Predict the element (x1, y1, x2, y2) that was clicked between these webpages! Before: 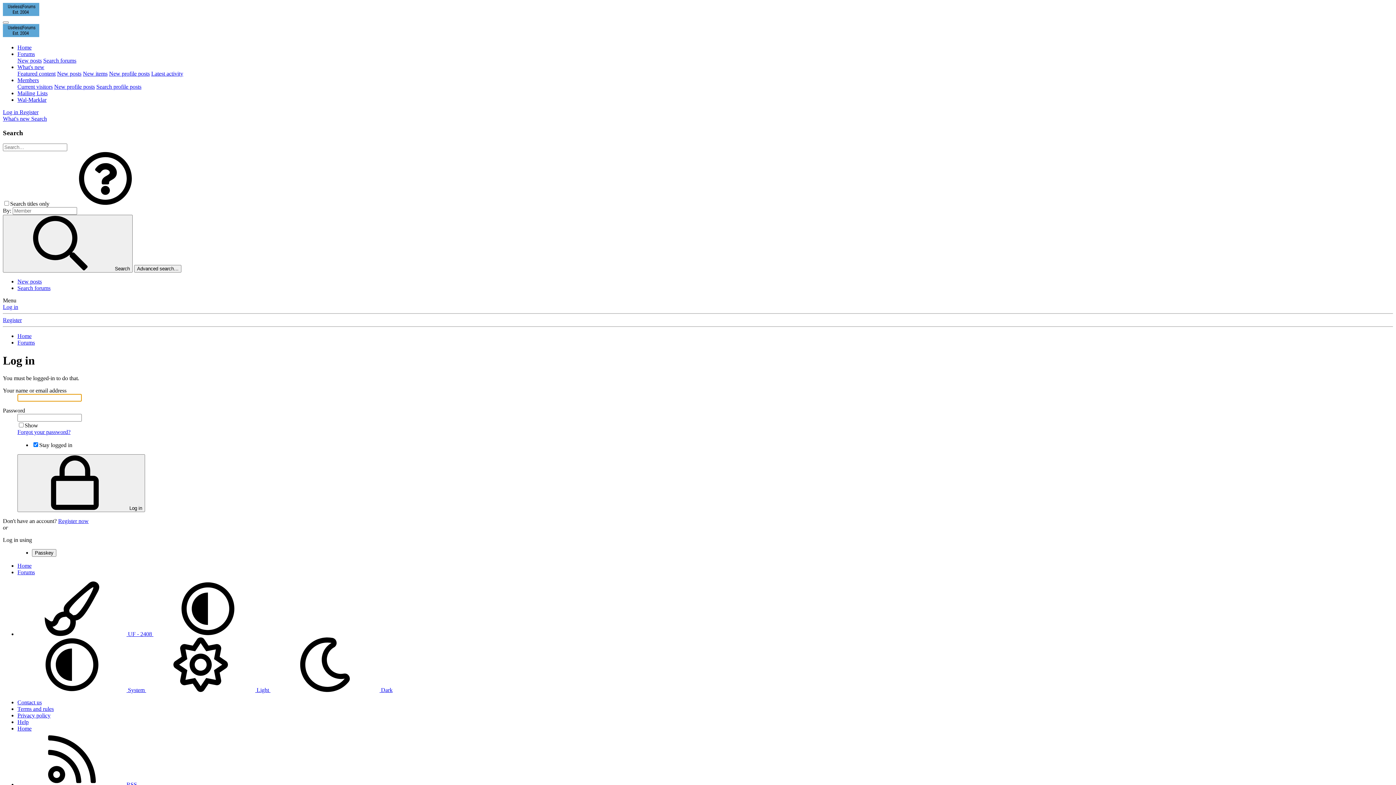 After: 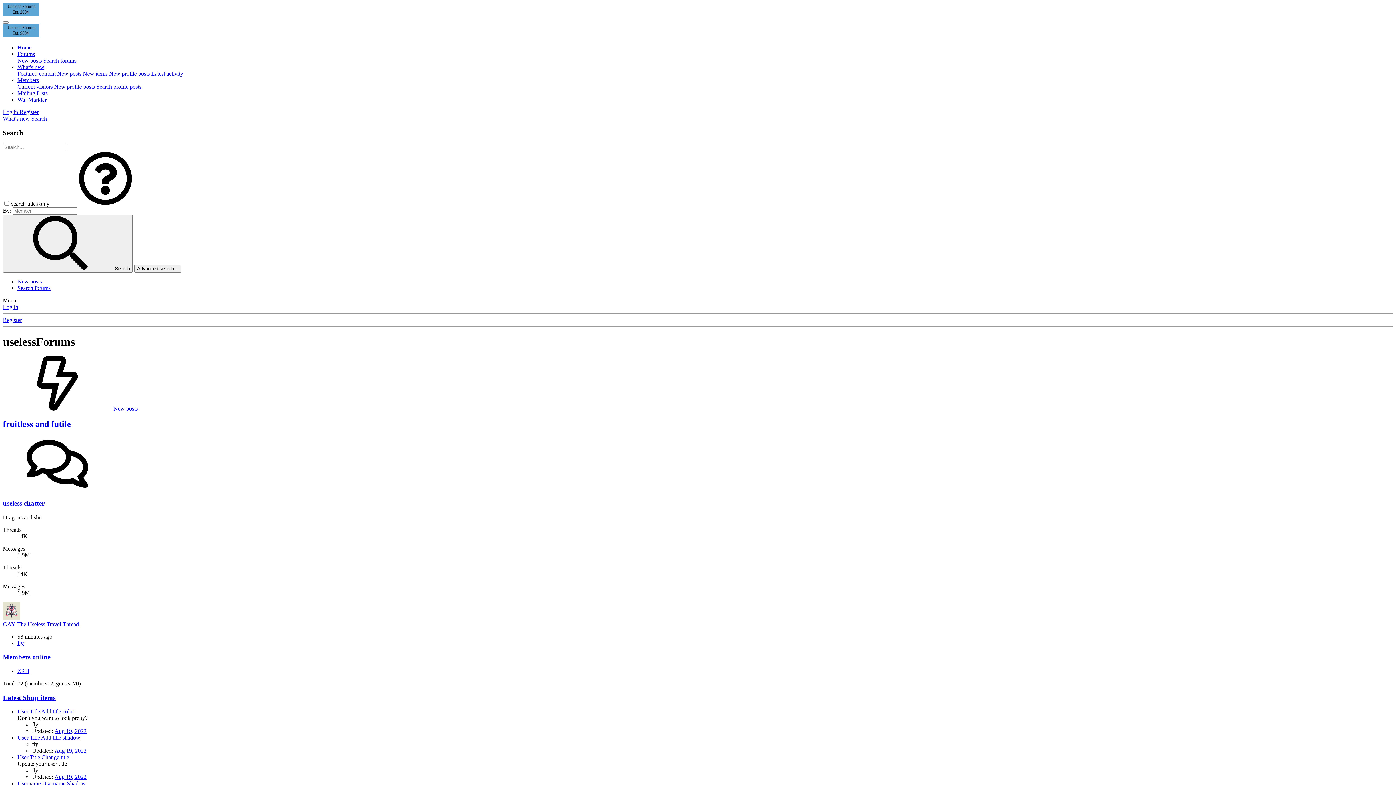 Action: label: Forums bbox: (17, 339, 34, 345)